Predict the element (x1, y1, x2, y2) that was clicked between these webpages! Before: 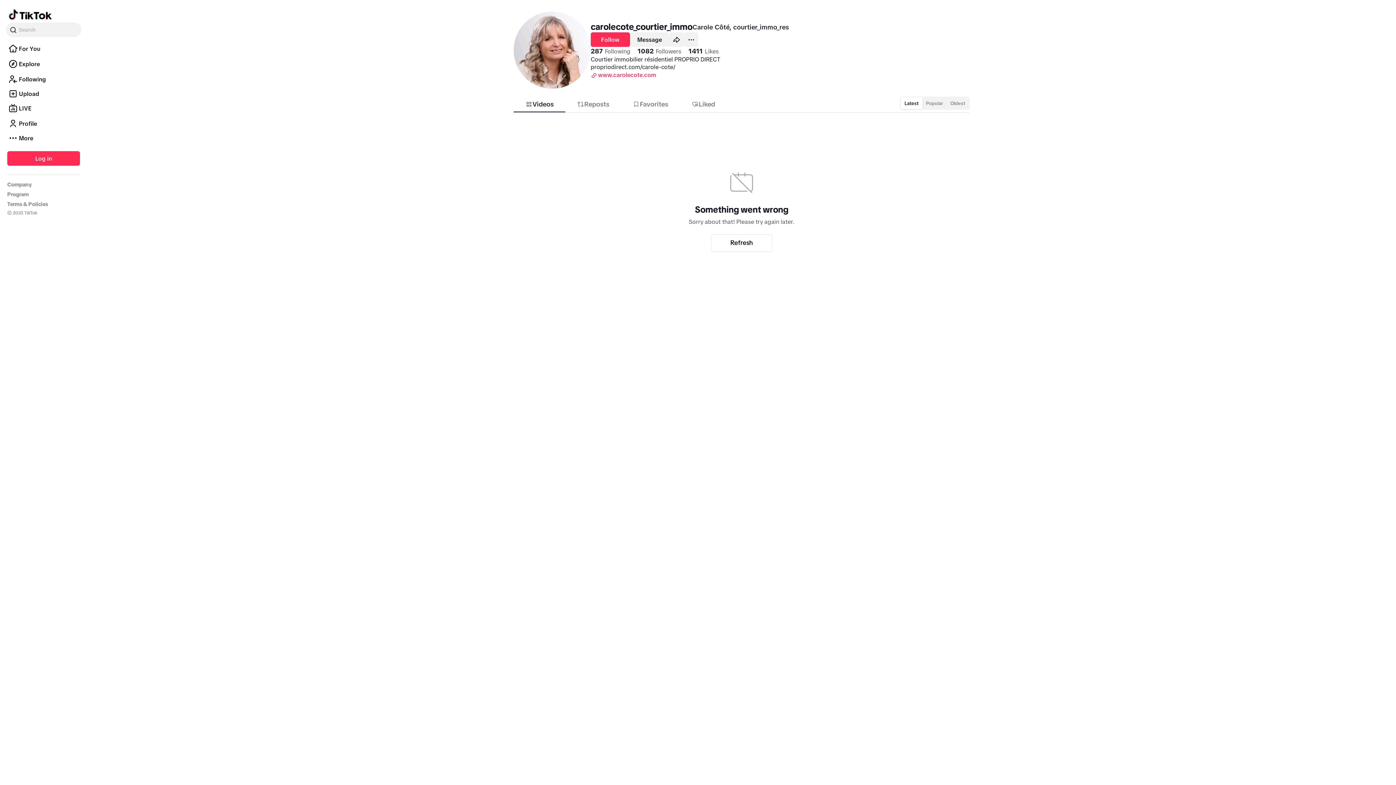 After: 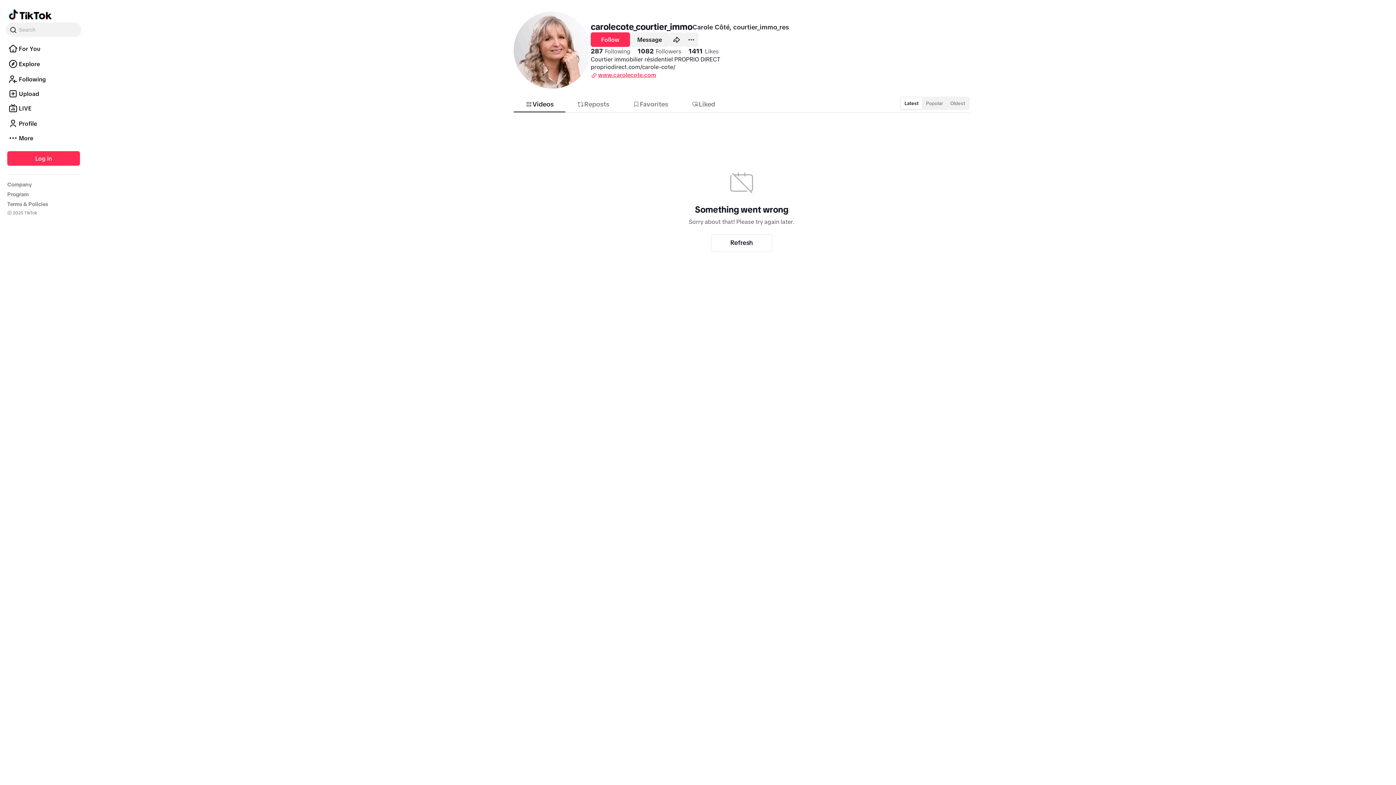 Action: bbox: (590, 70, 656, 78) label: www.carolecote.com